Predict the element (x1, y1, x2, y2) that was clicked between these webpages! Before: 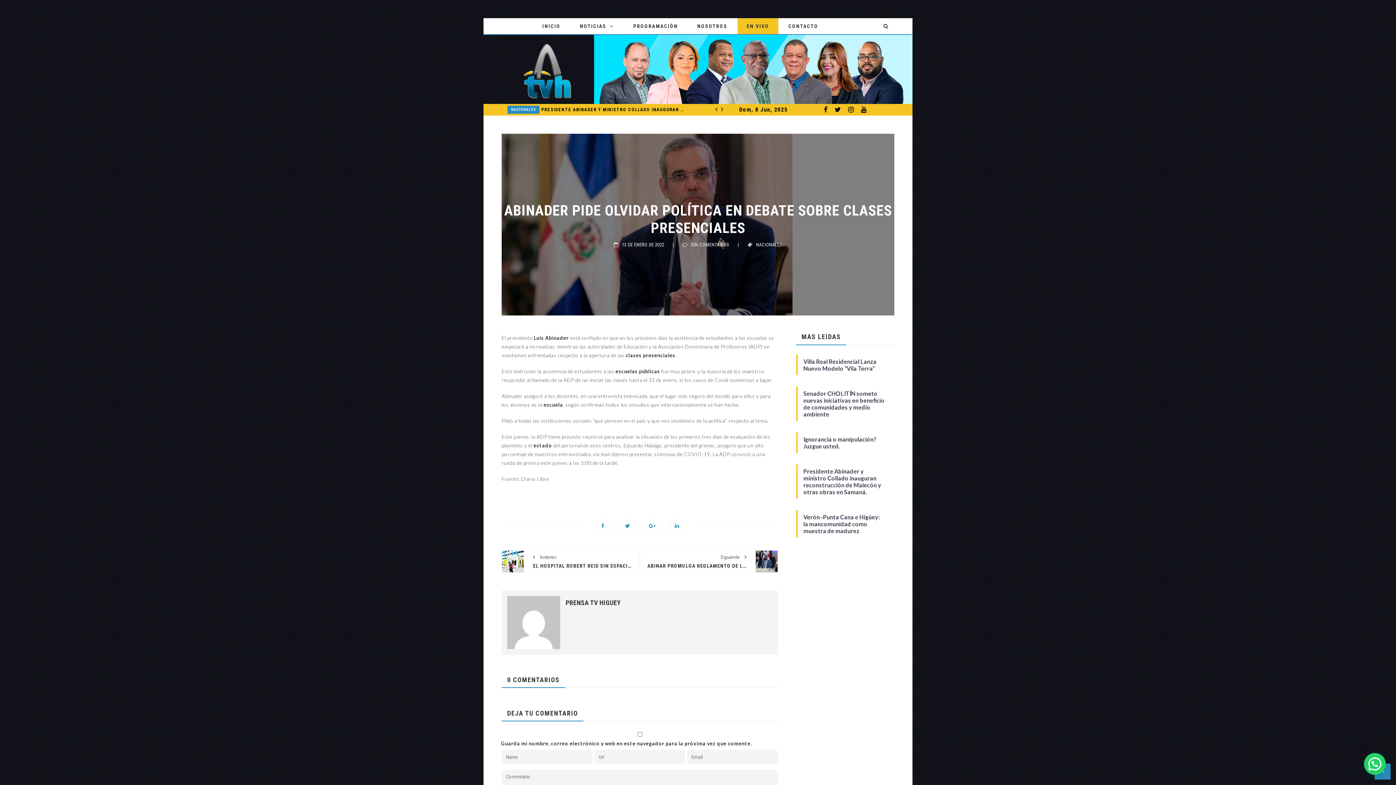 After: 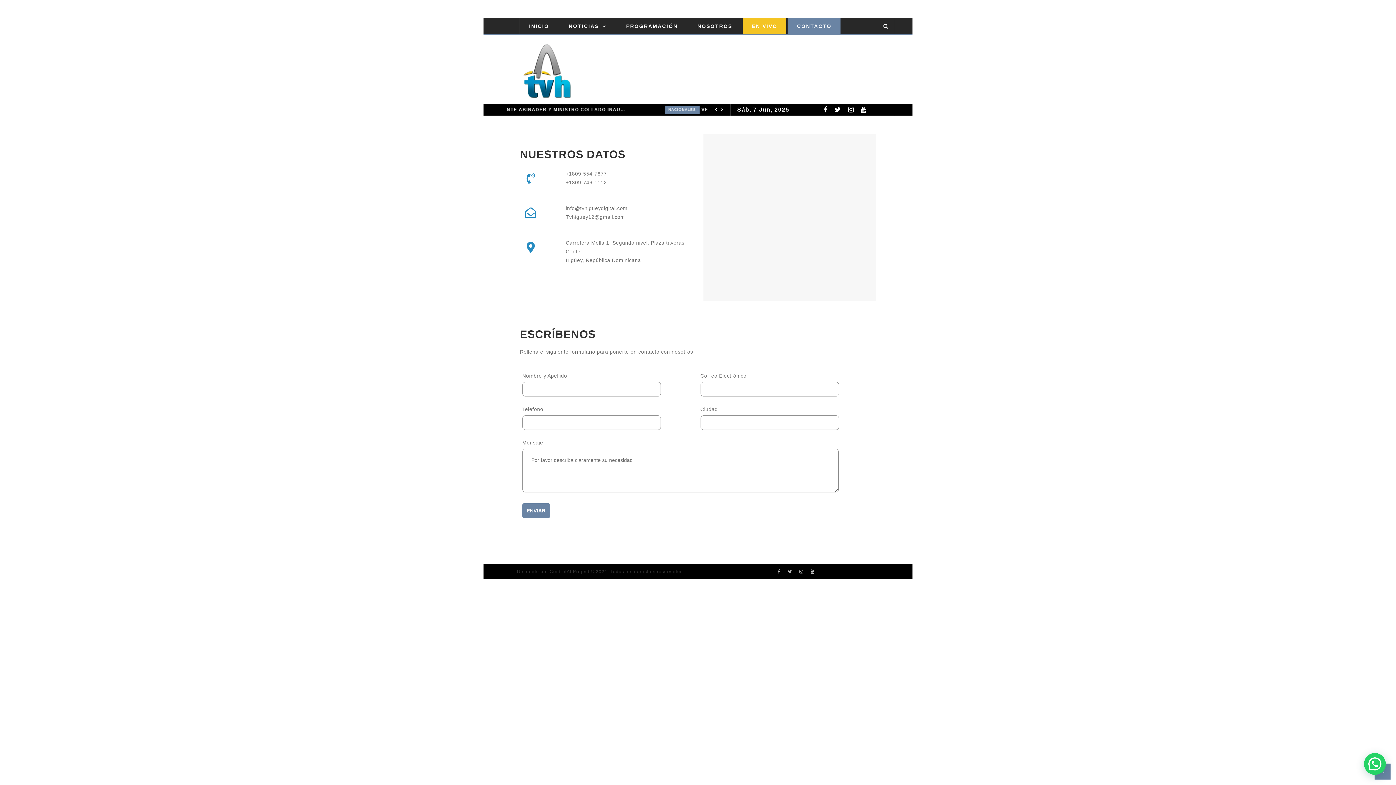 Action: bbox: (779, 18, 827, 34) label: CONTACTO